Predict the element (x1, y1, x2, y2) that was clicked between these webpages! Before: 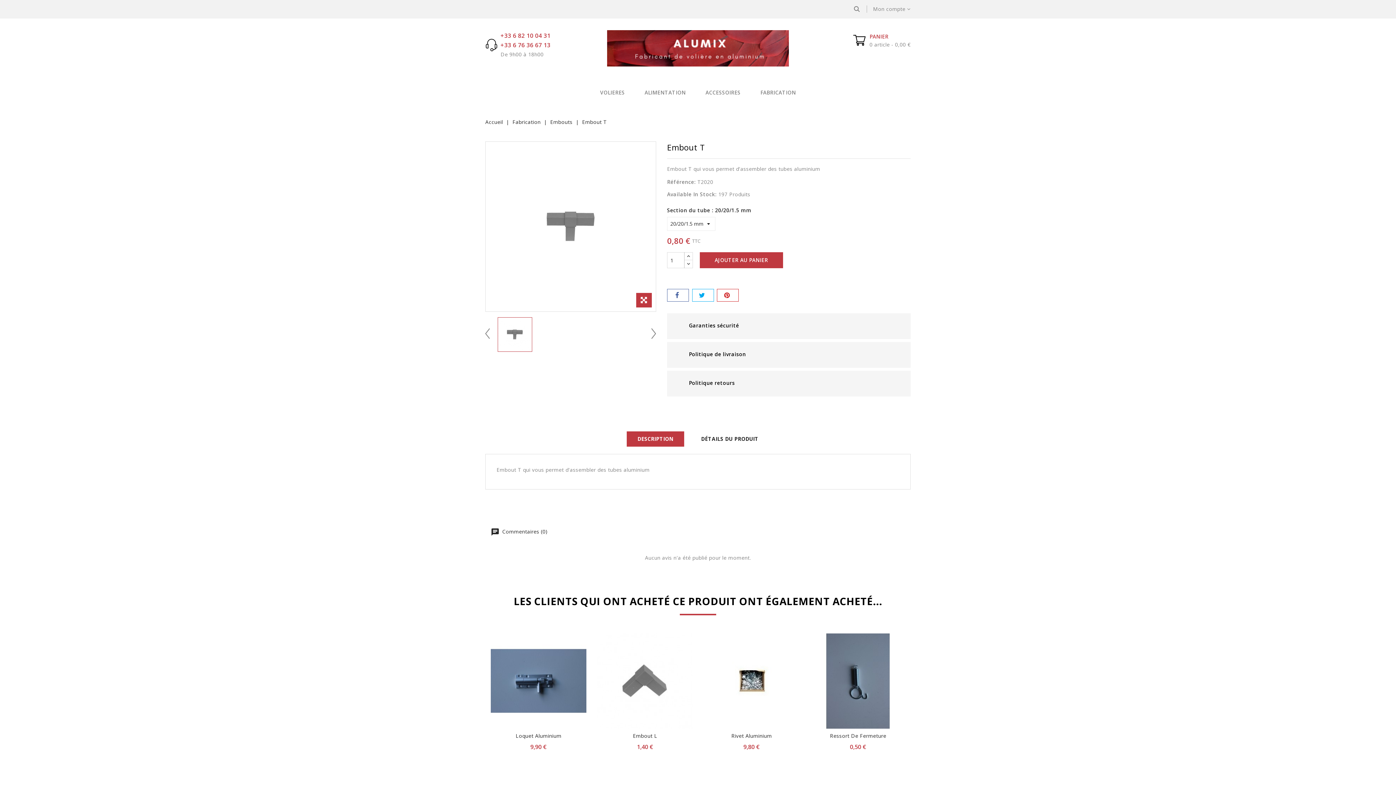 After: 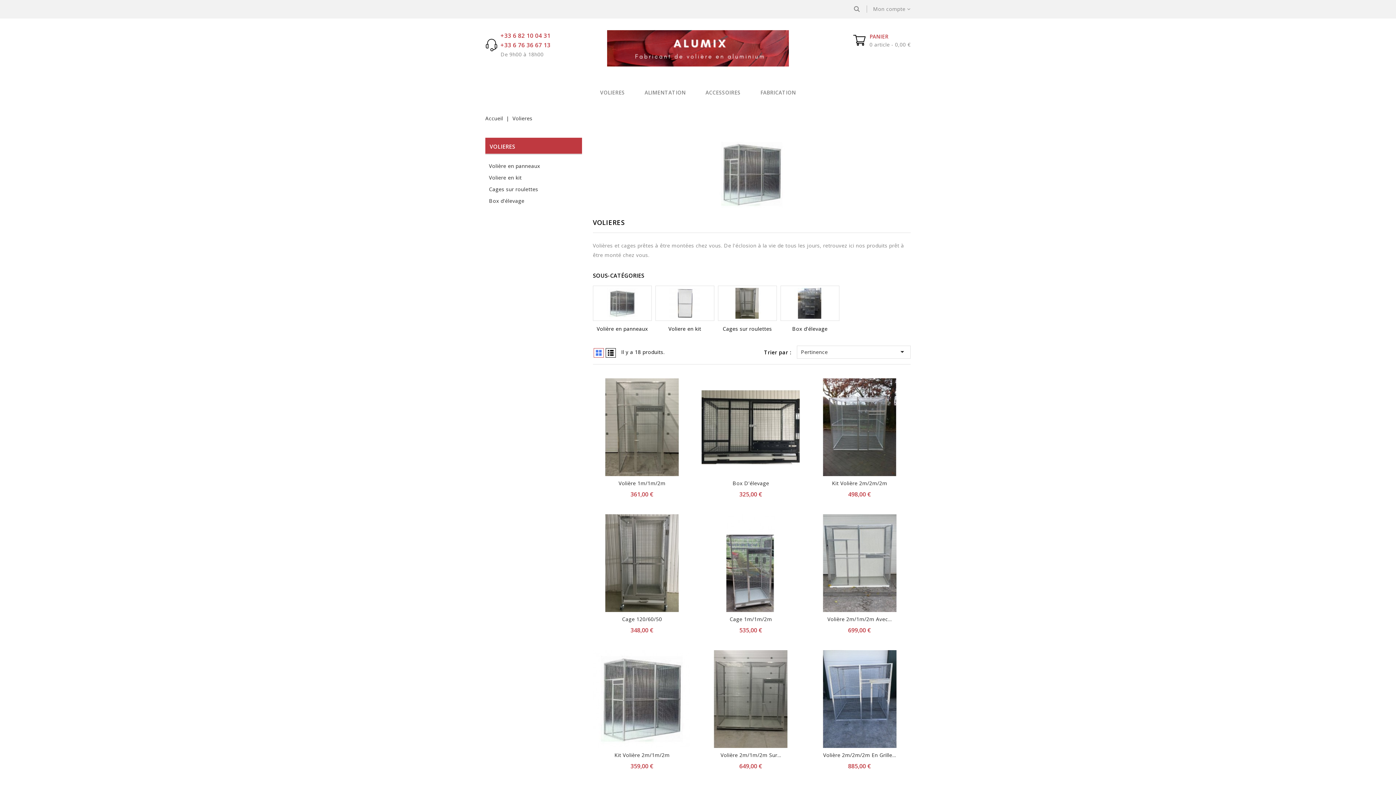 Action: label: VOLIERES bbox: (591, 82, 634, 102)